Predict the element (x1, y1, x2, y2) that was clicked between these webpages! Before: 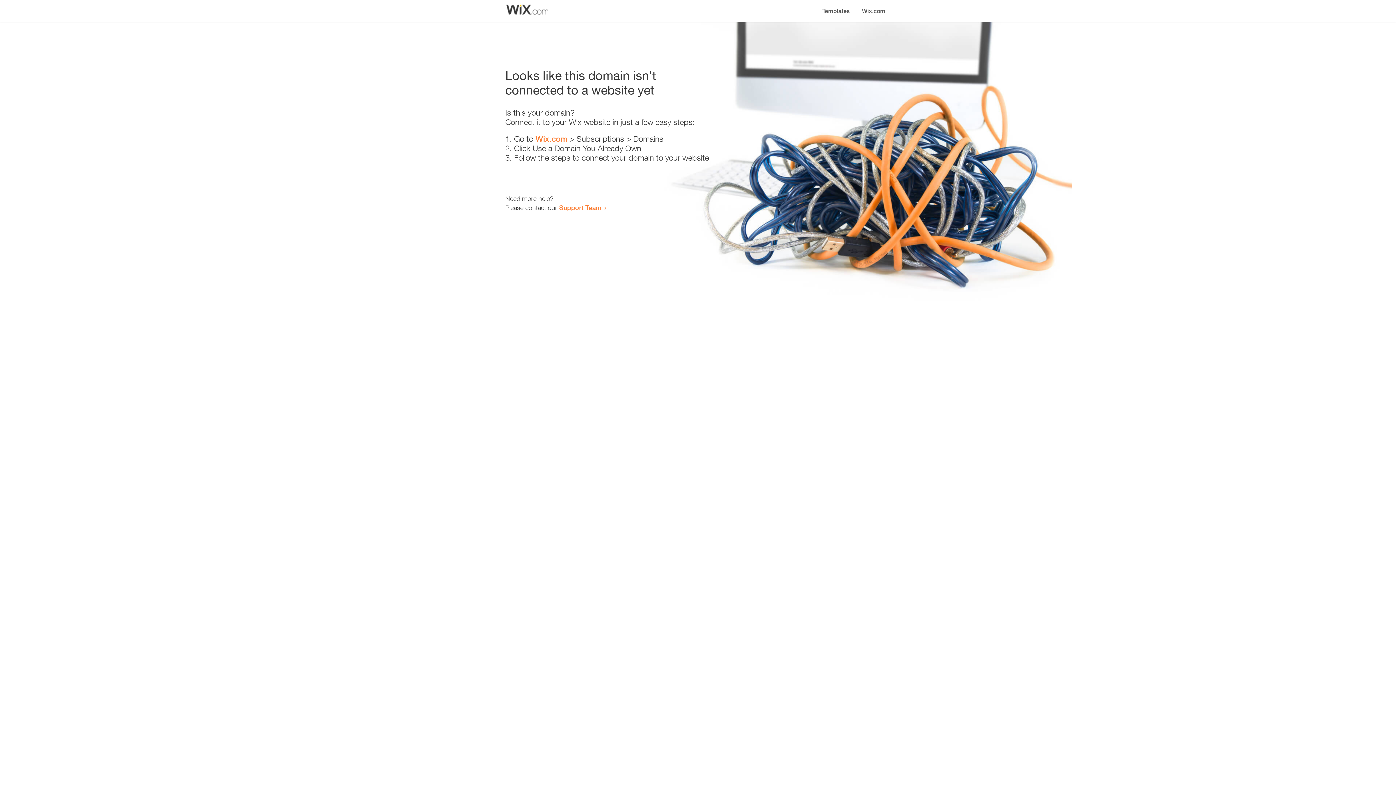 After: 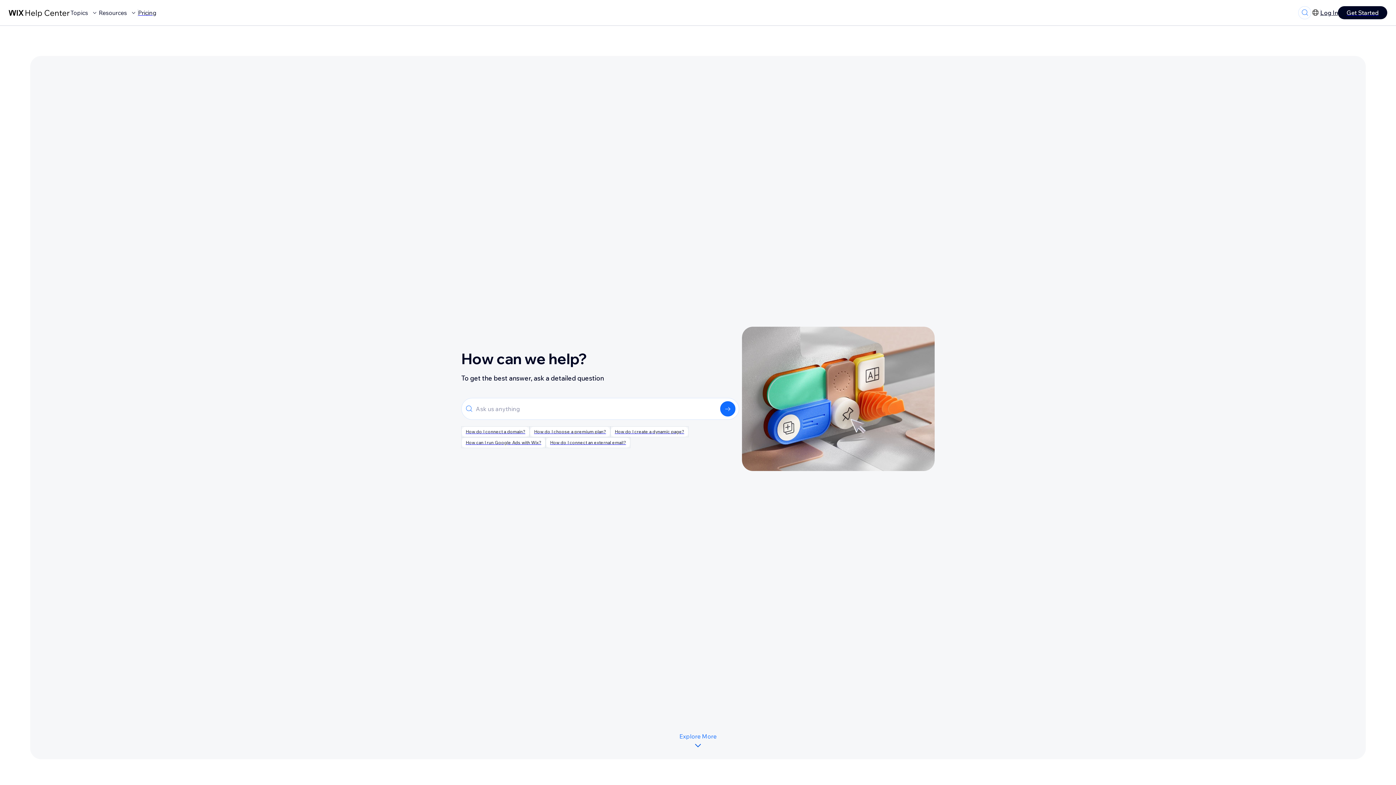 Action: bbox: (559, 203, 601, 211) label: Support Team